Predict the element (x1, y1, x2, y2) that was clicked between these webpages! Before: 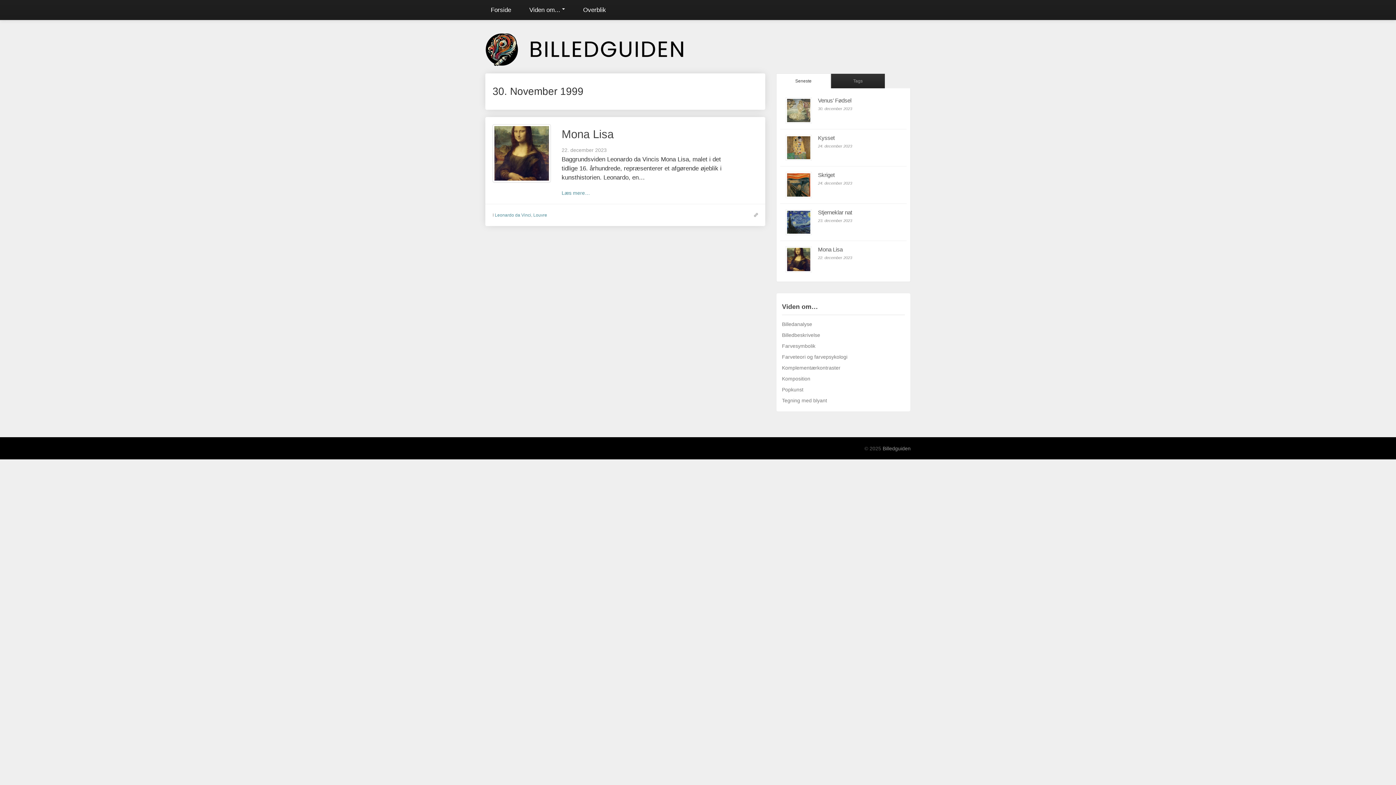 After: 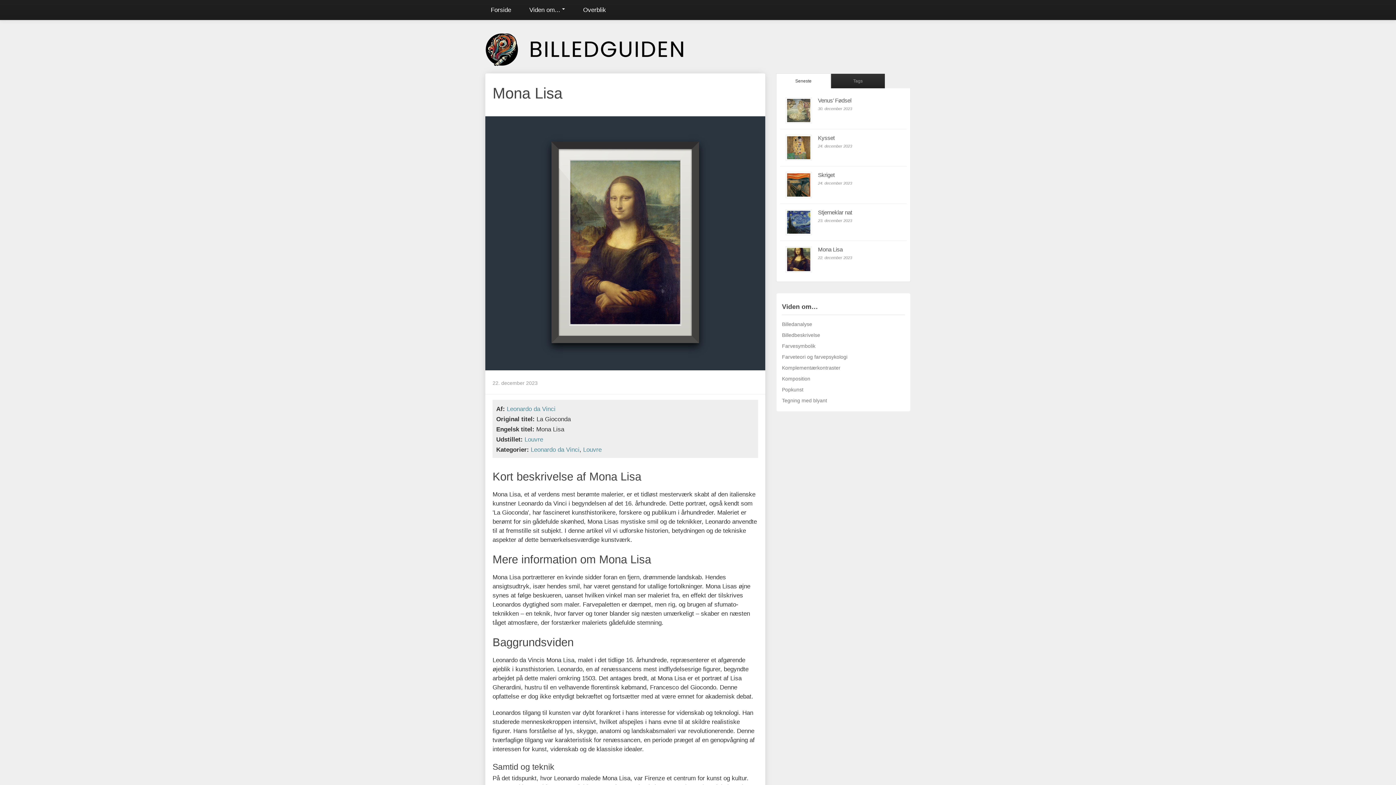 Action: bbox: (561, 128, 613, 140) label: Mona Lisa